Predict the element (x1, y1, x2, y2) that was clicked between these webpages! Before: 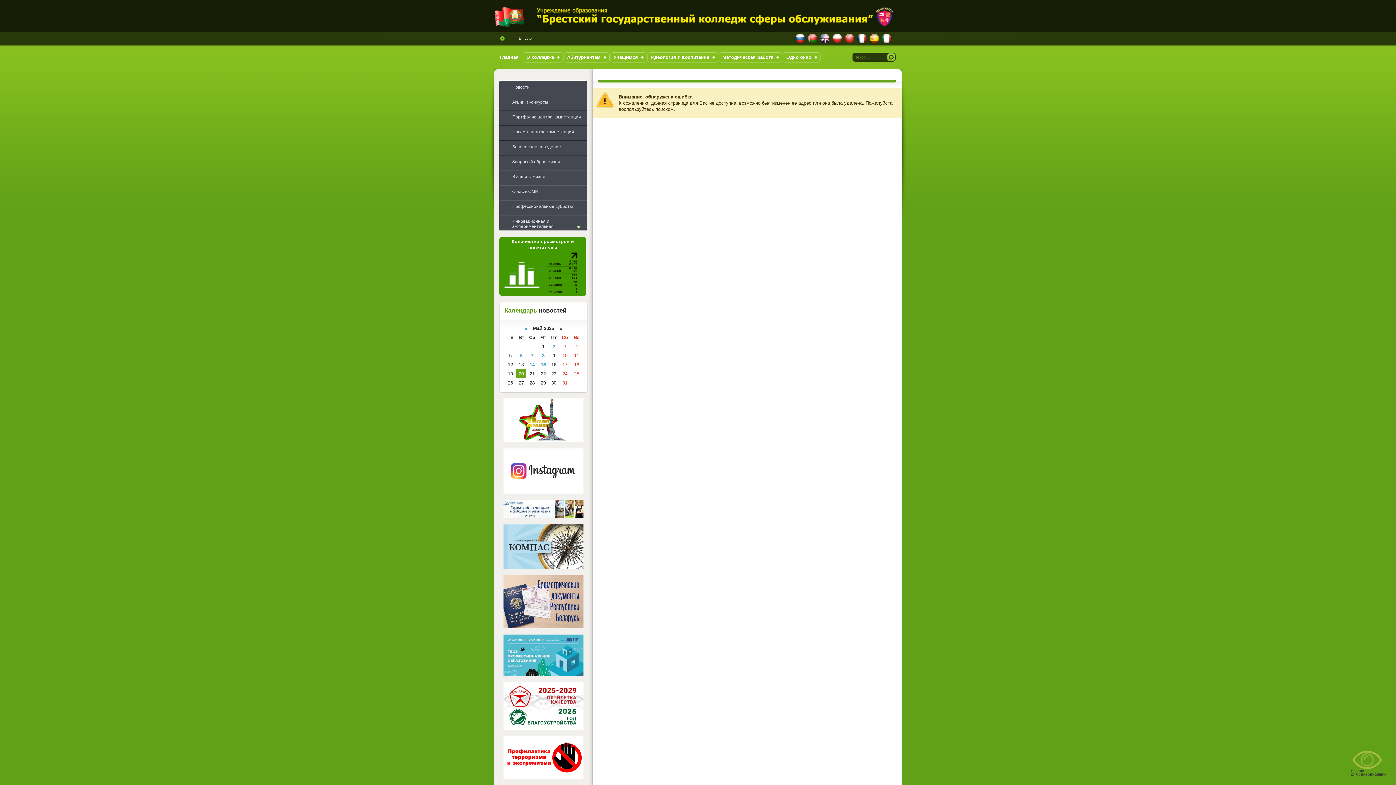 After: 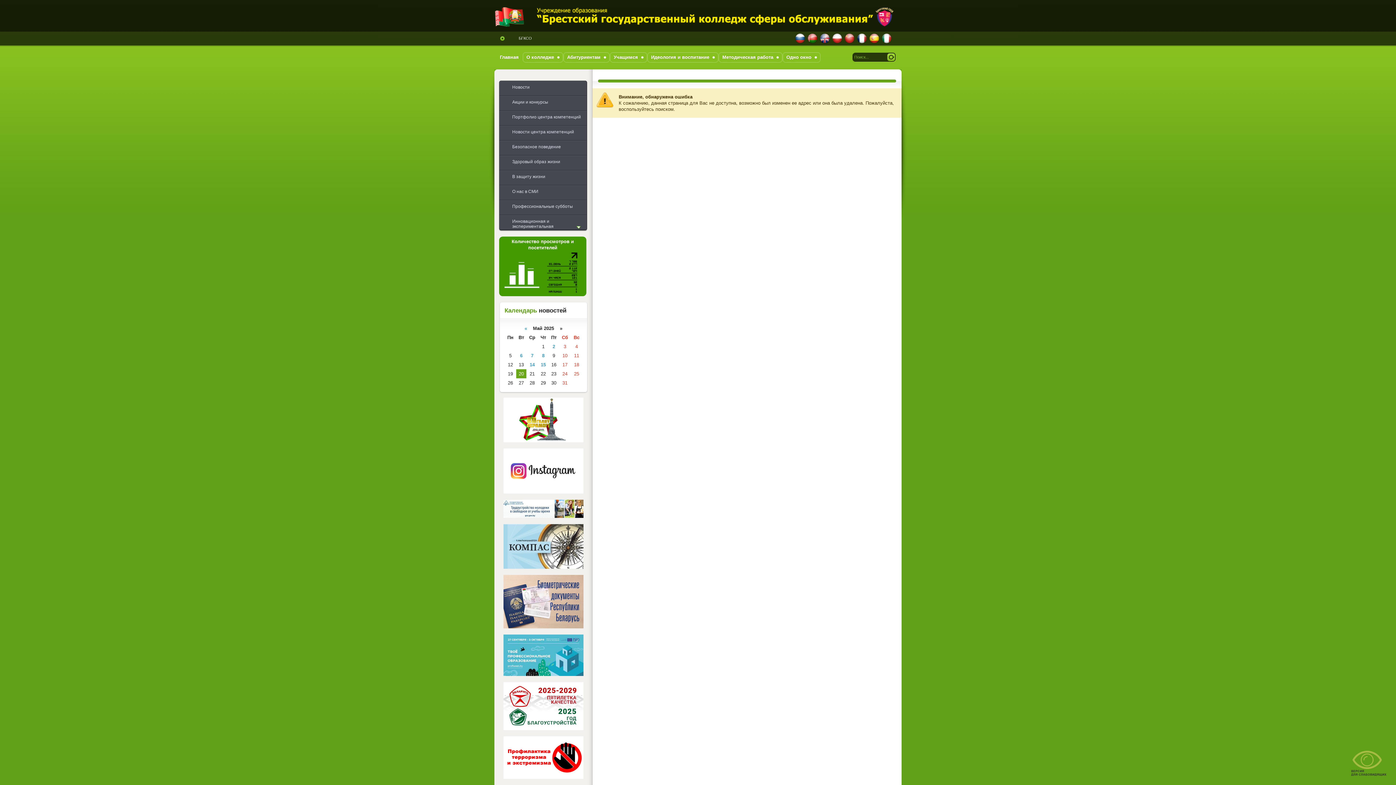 Action: bbox: (807, 39, 818, 45)